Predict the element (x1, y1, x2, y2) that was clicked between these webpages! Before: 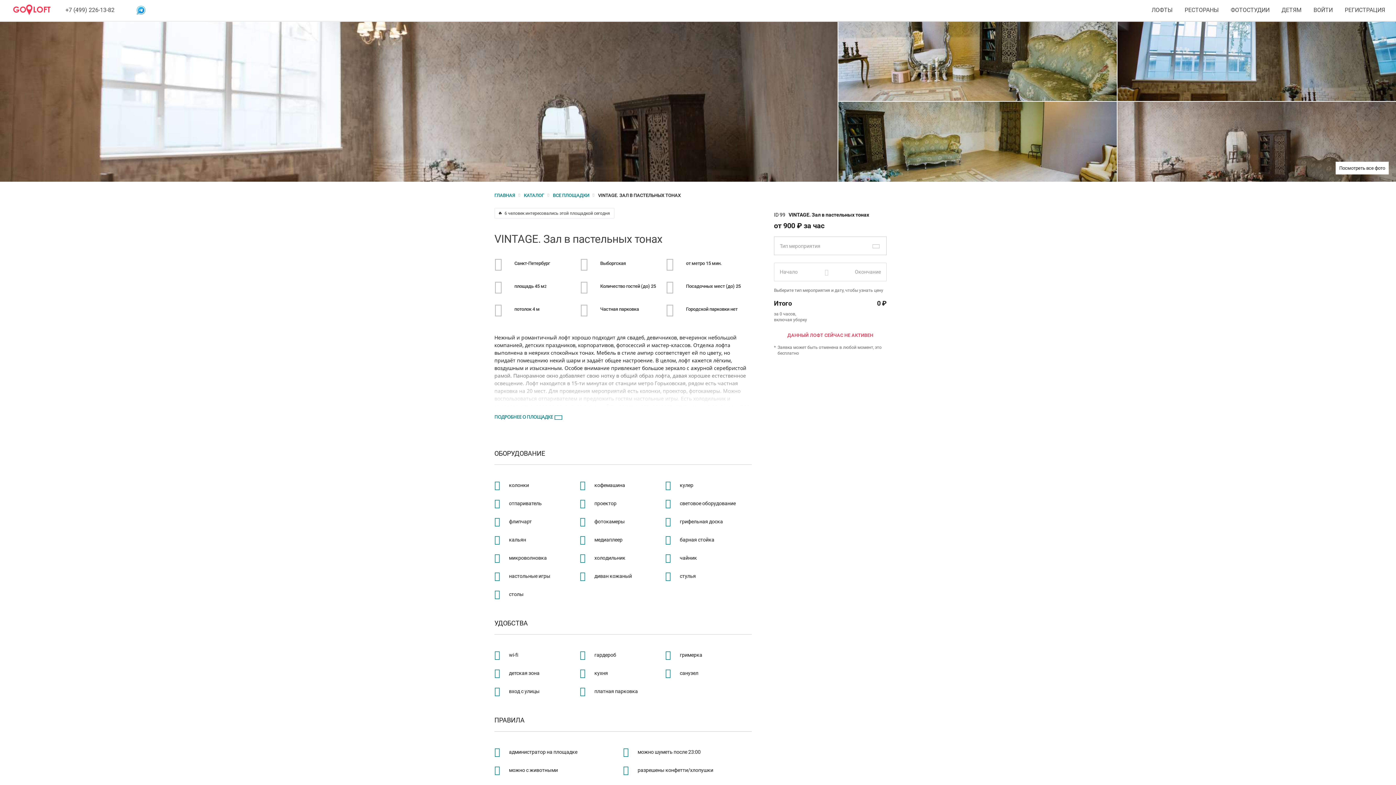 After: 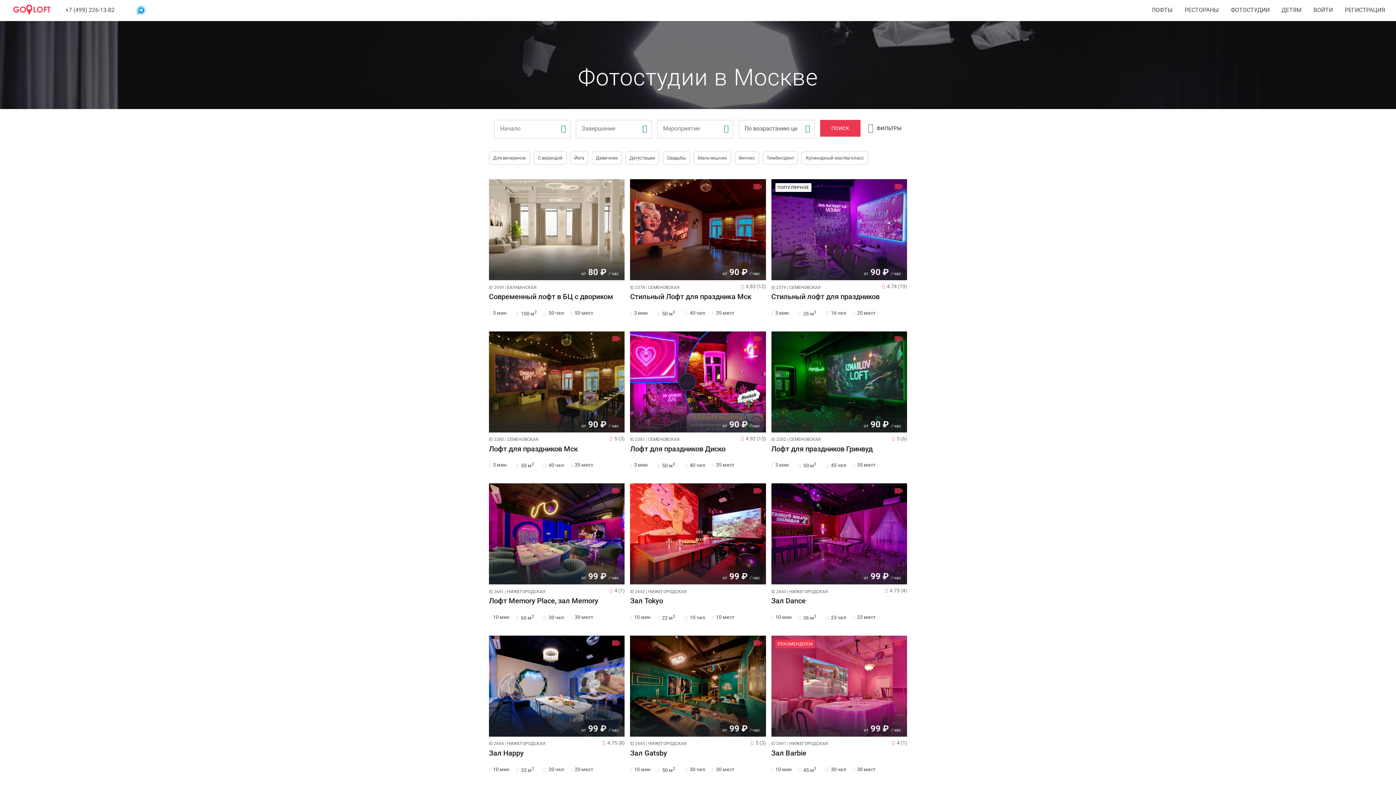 Action: bbox: (1231, 0, 1269, 13) label: ФОТОСТУДИИ